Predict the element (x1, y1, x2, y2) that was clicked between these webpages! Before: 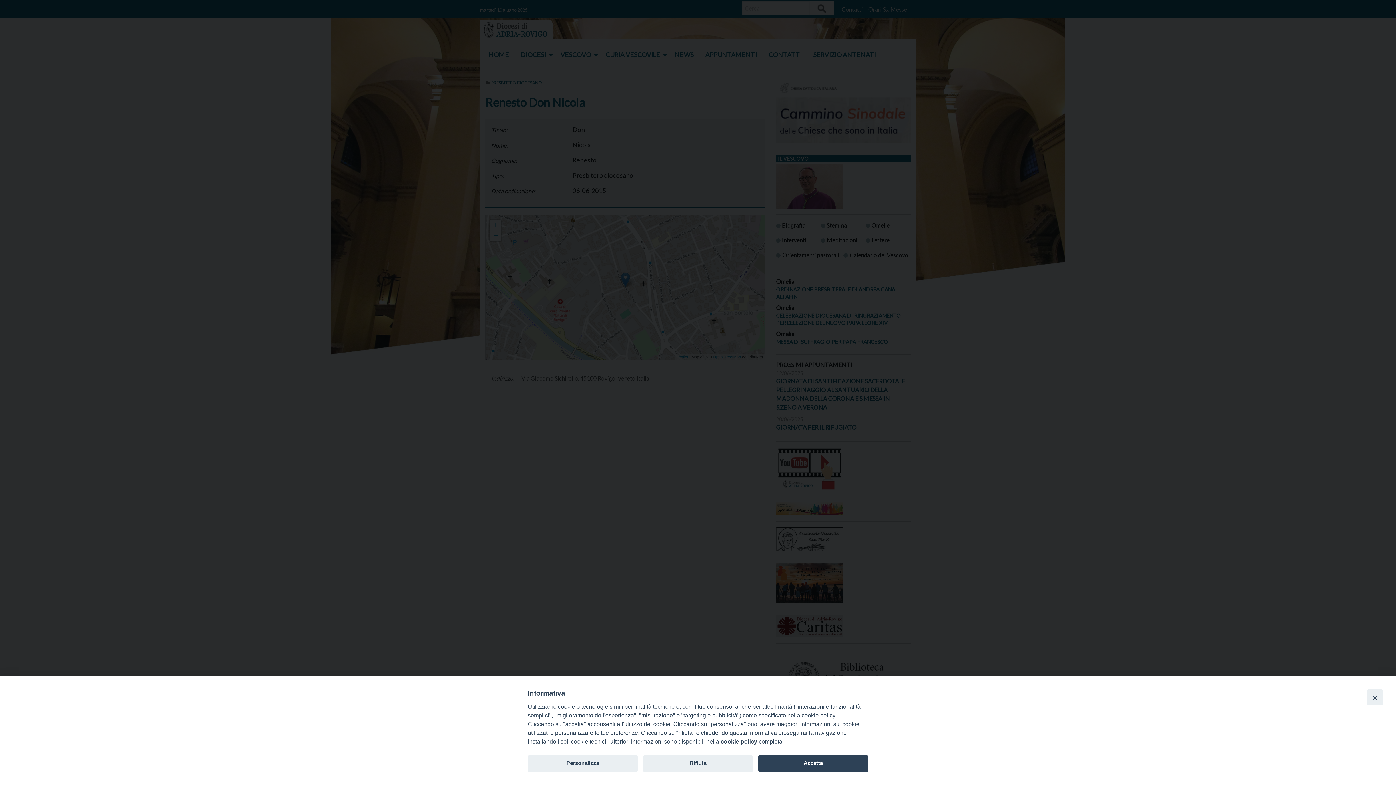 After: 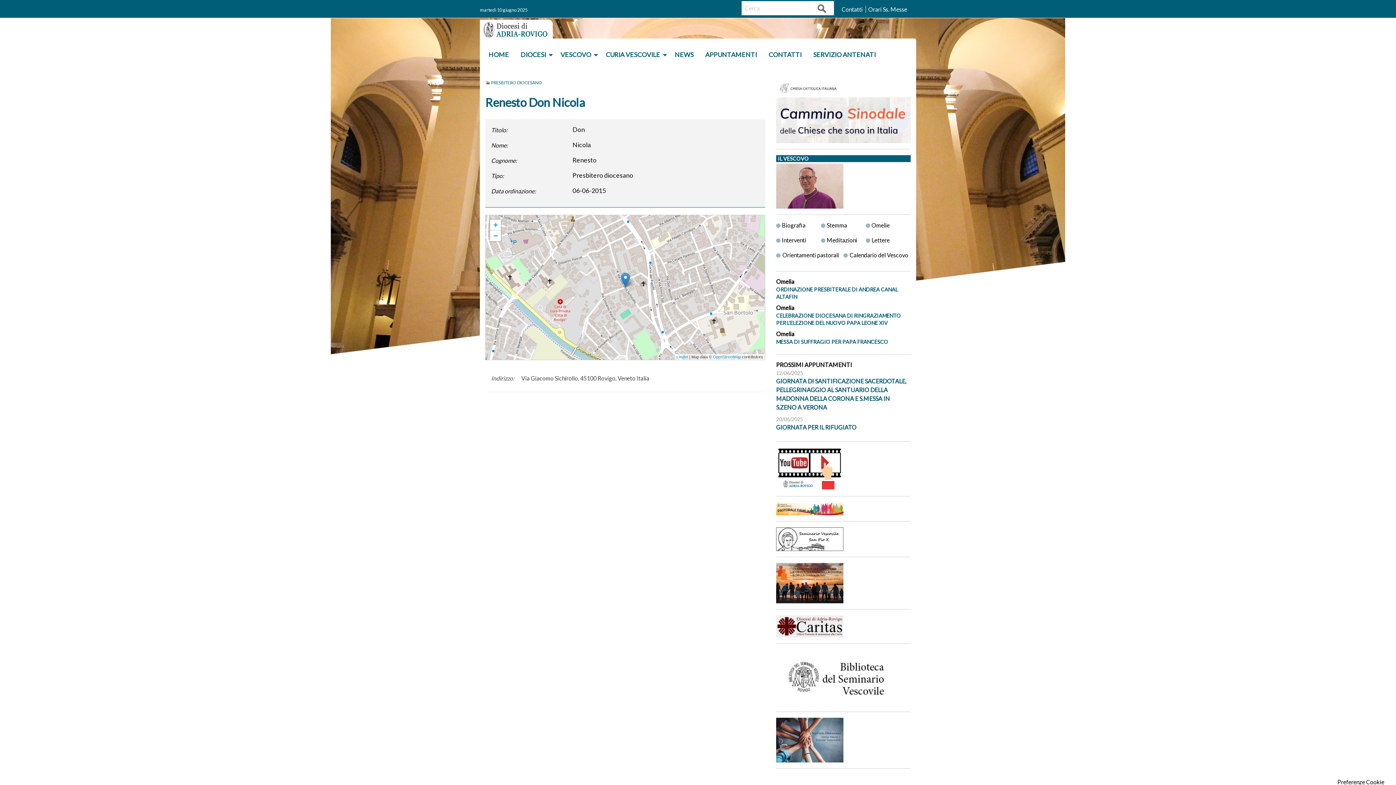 Action: label: Accetta bbox: (758, 755, 868, 772)